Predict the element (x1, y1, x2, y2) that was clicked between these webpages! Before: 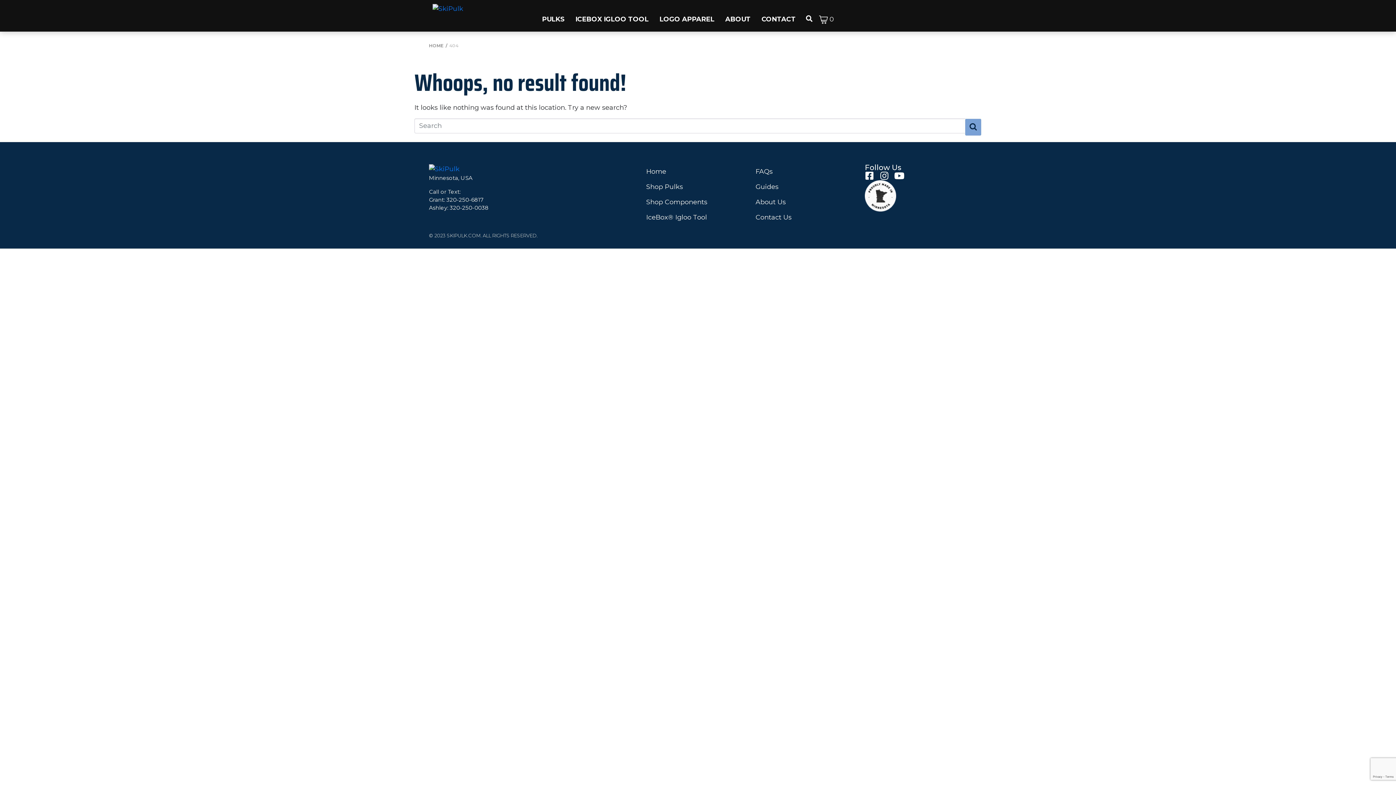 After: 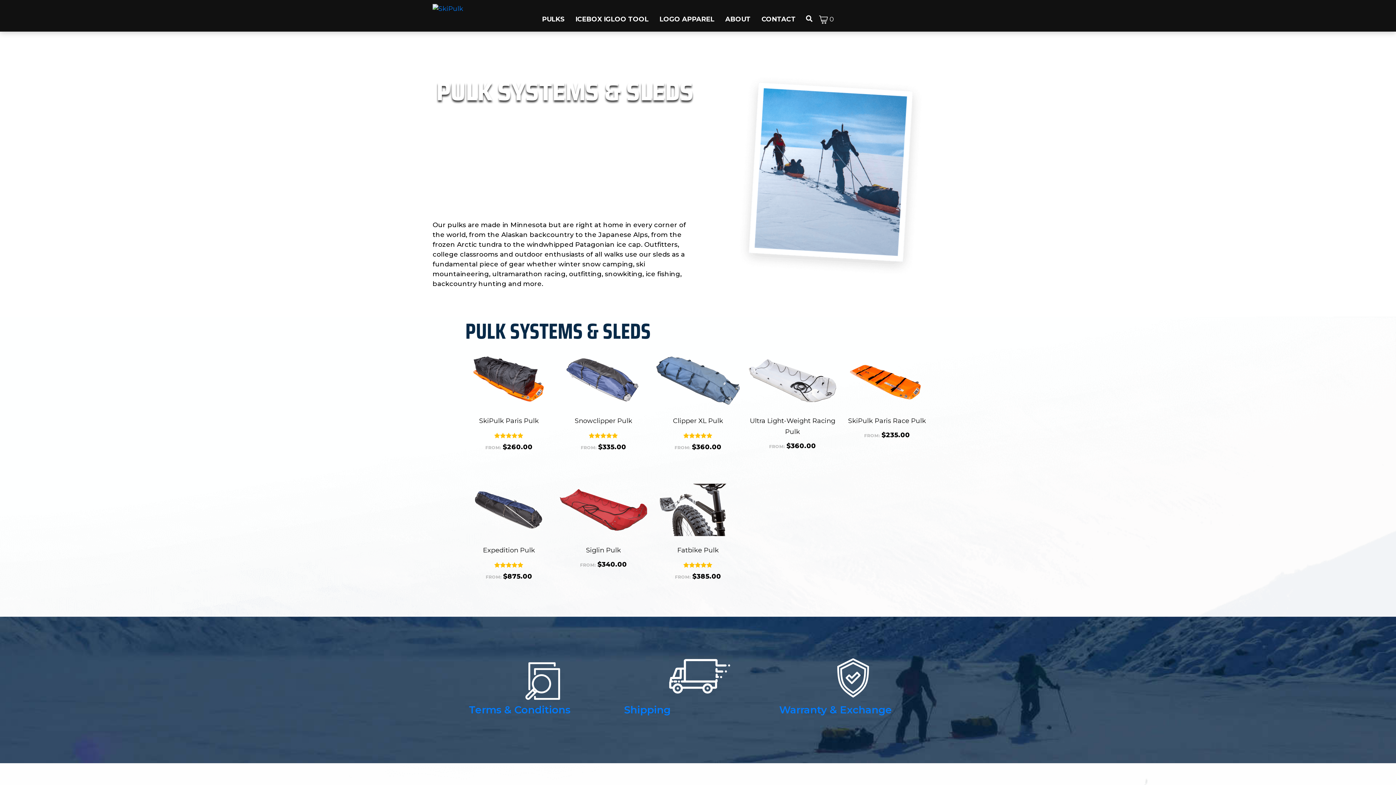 Action: label: Shop Pulks bbox: (646, 179, 748, 194)